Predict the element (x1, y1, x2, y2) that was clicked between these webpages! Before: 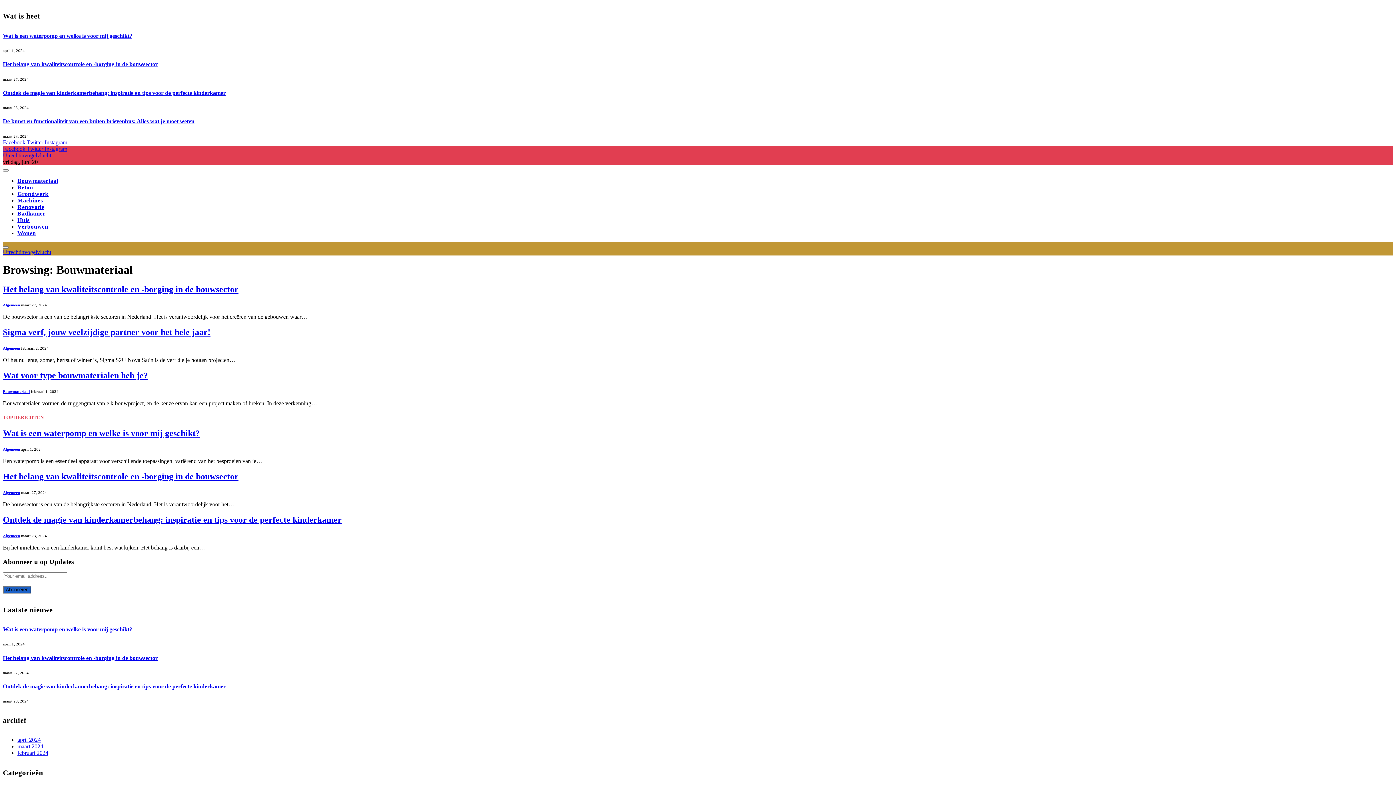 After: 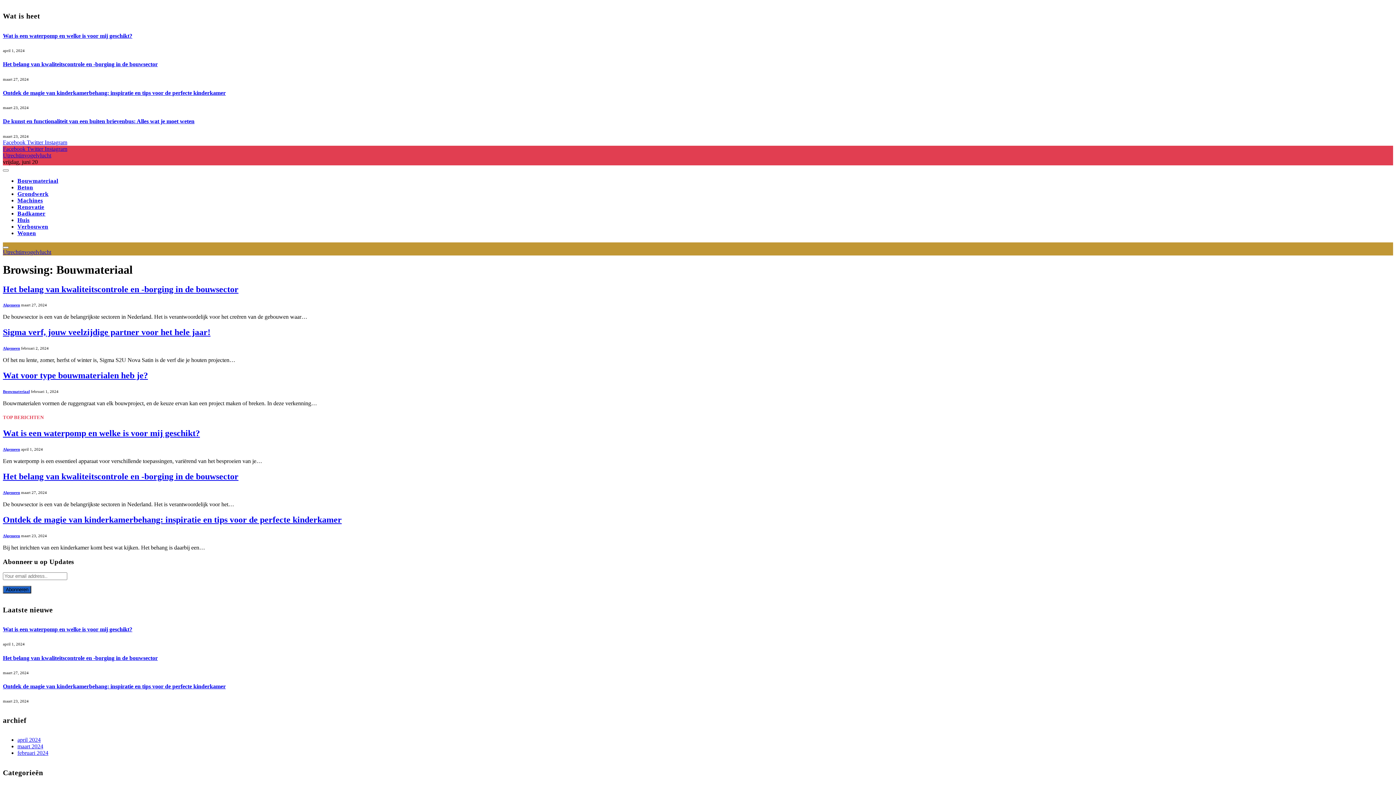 Action: bbox: (26, 139, 44, 145) label: Twitter 